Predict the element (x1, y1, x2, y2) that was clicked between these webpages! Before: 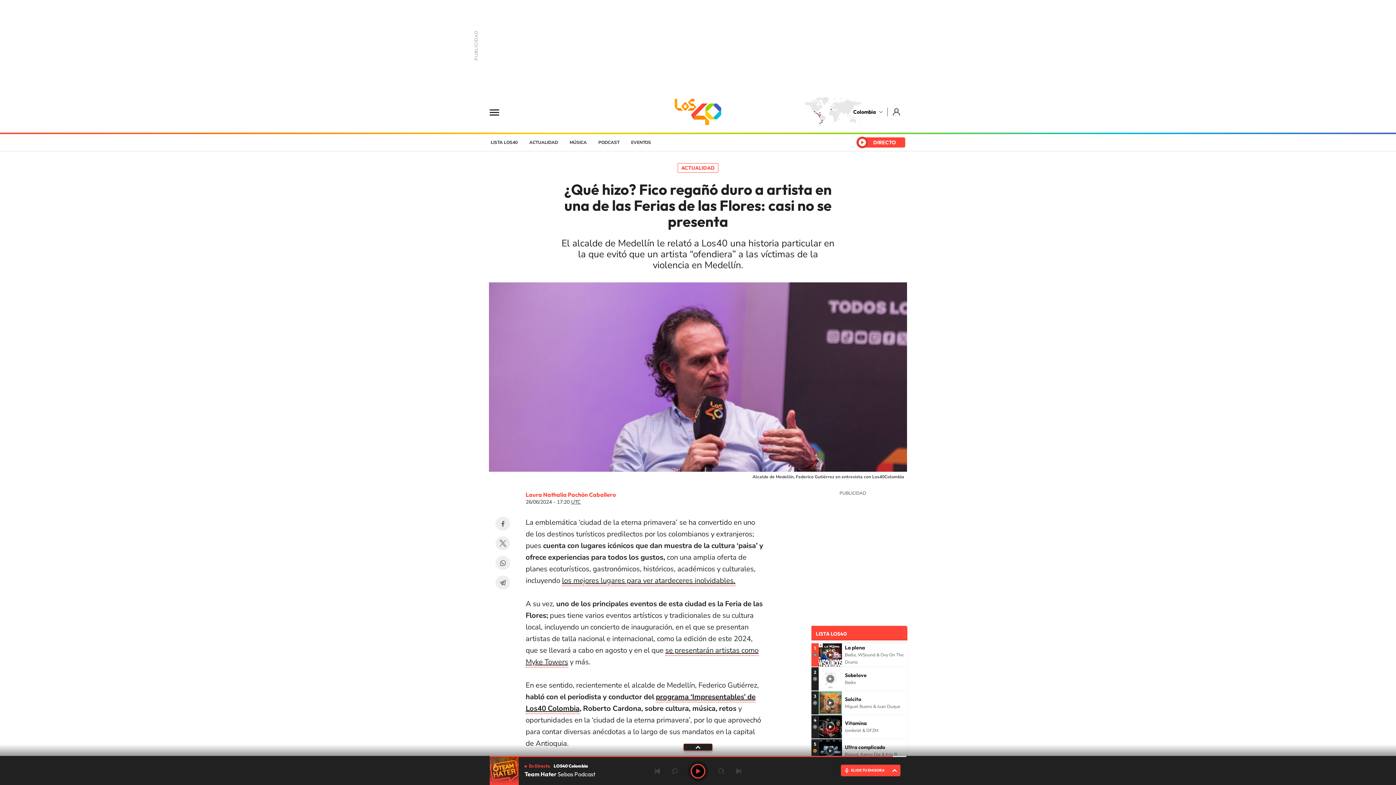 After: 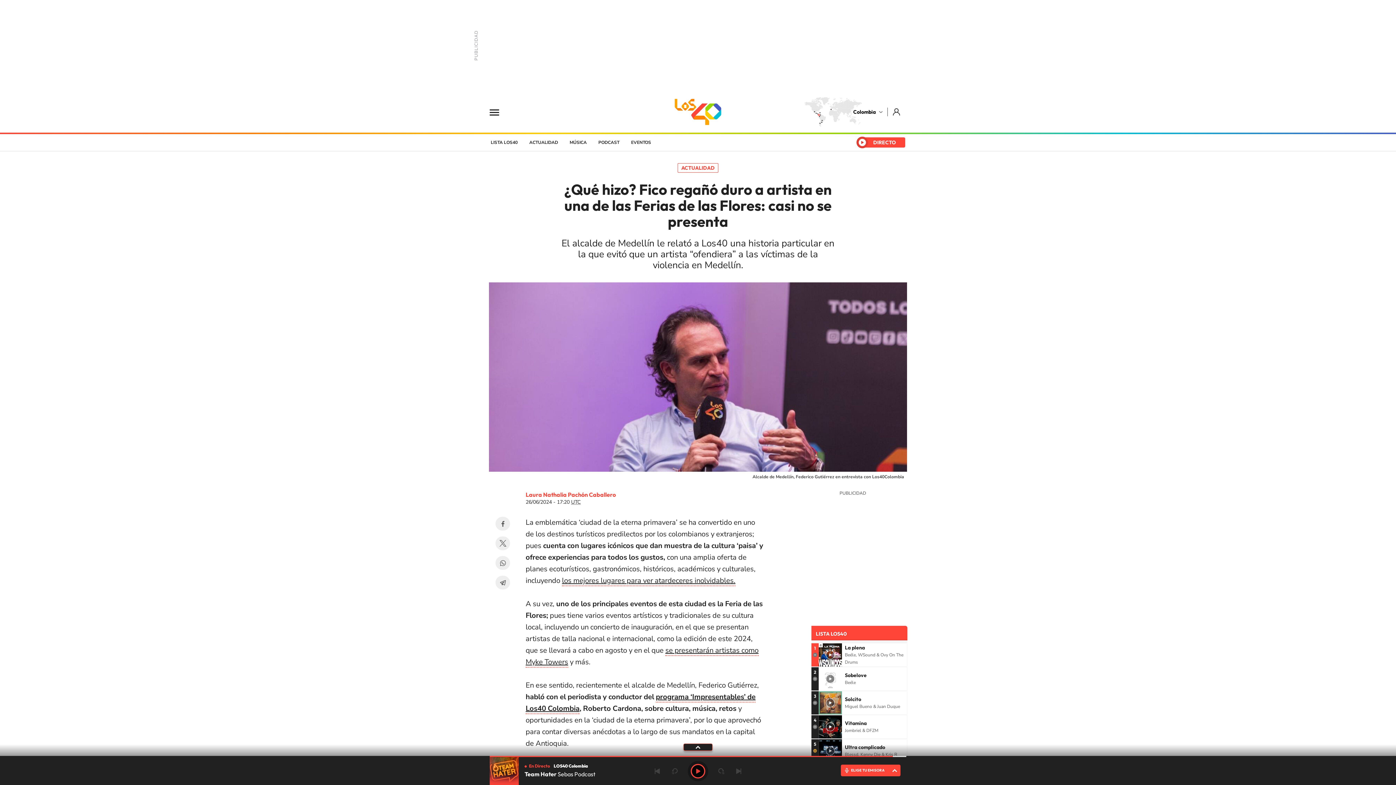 Action: bbox: (562, 576, 735, 586) label: los mejores lugares para ver atardeceres inolvidables.